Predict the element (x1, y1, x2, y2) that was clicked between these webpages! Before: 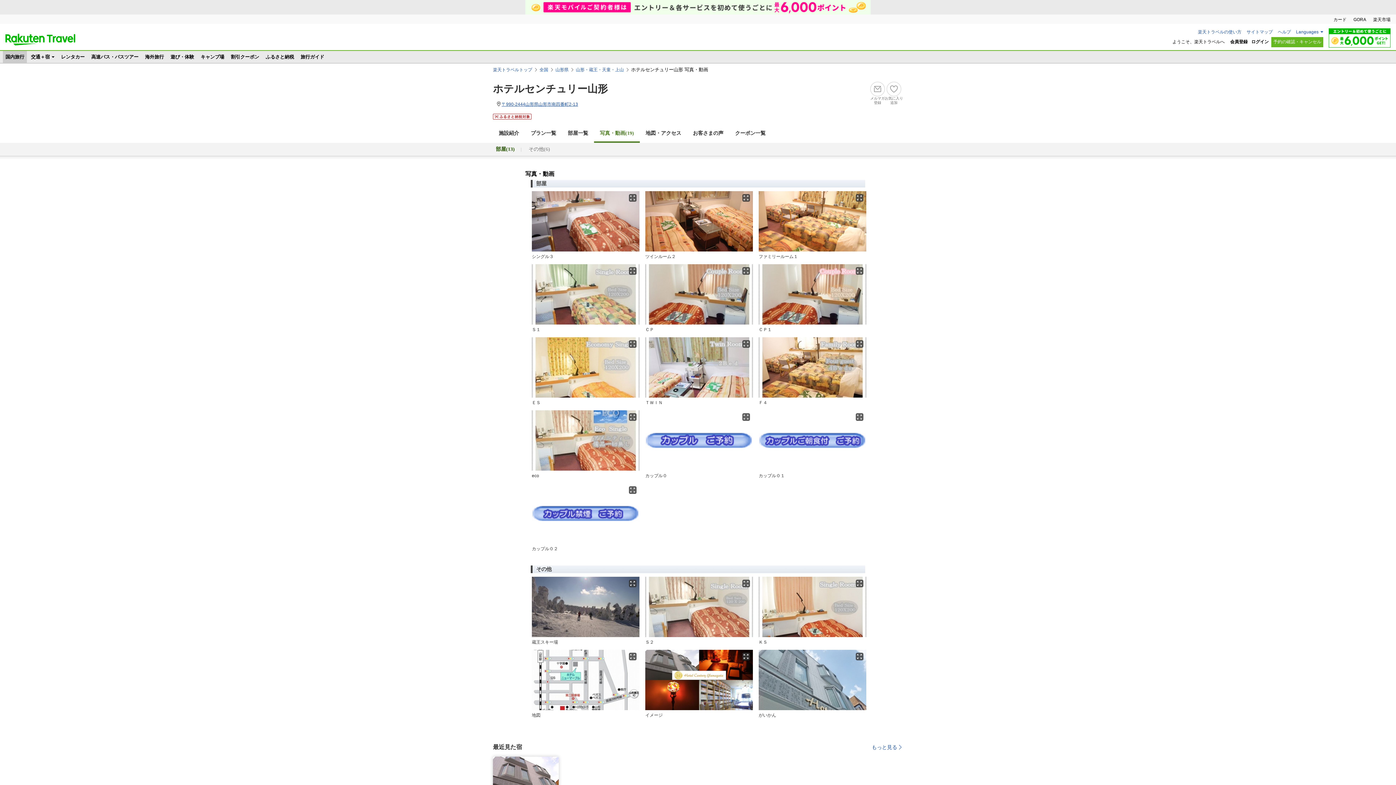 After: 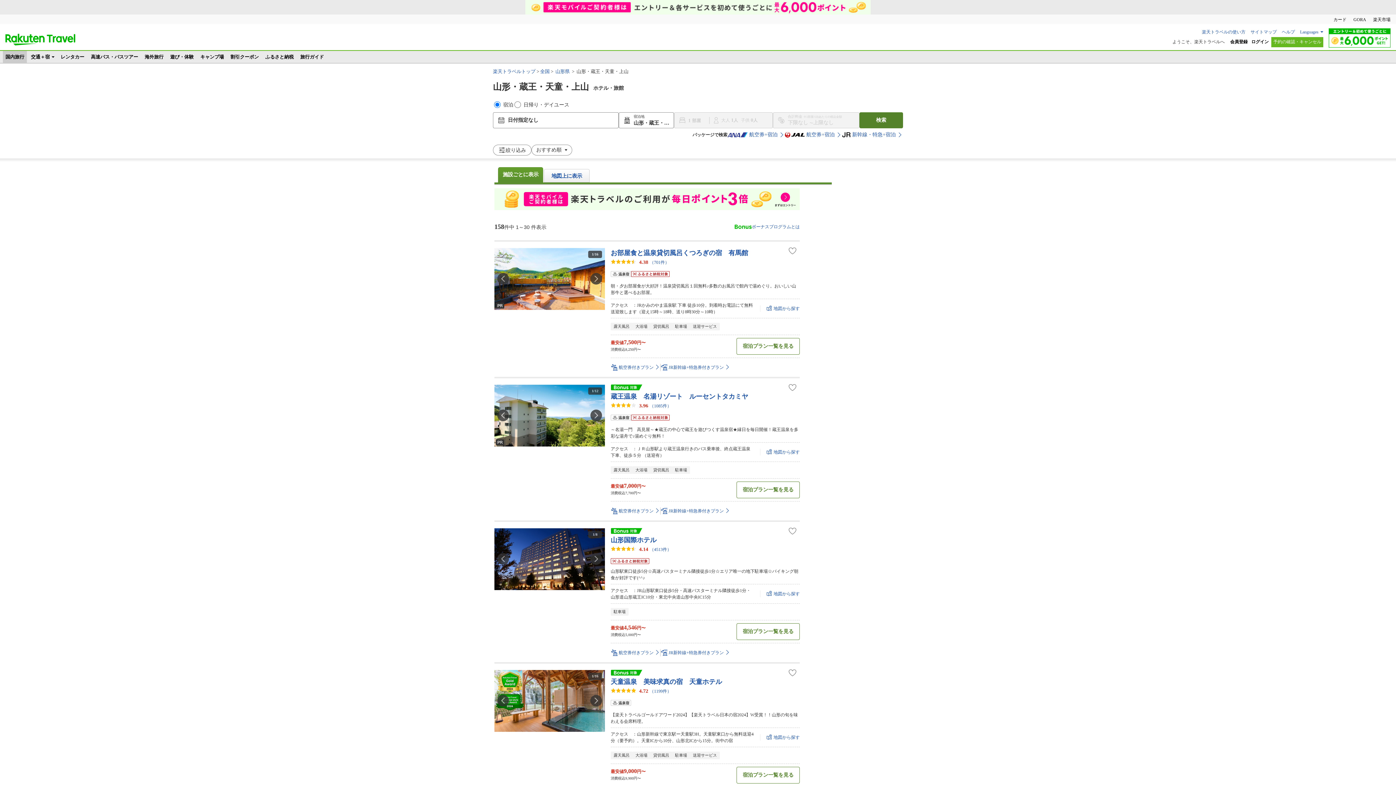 Action: bbox: (576, 66, 624, 72) label: 山形・蔵王・天童・上山